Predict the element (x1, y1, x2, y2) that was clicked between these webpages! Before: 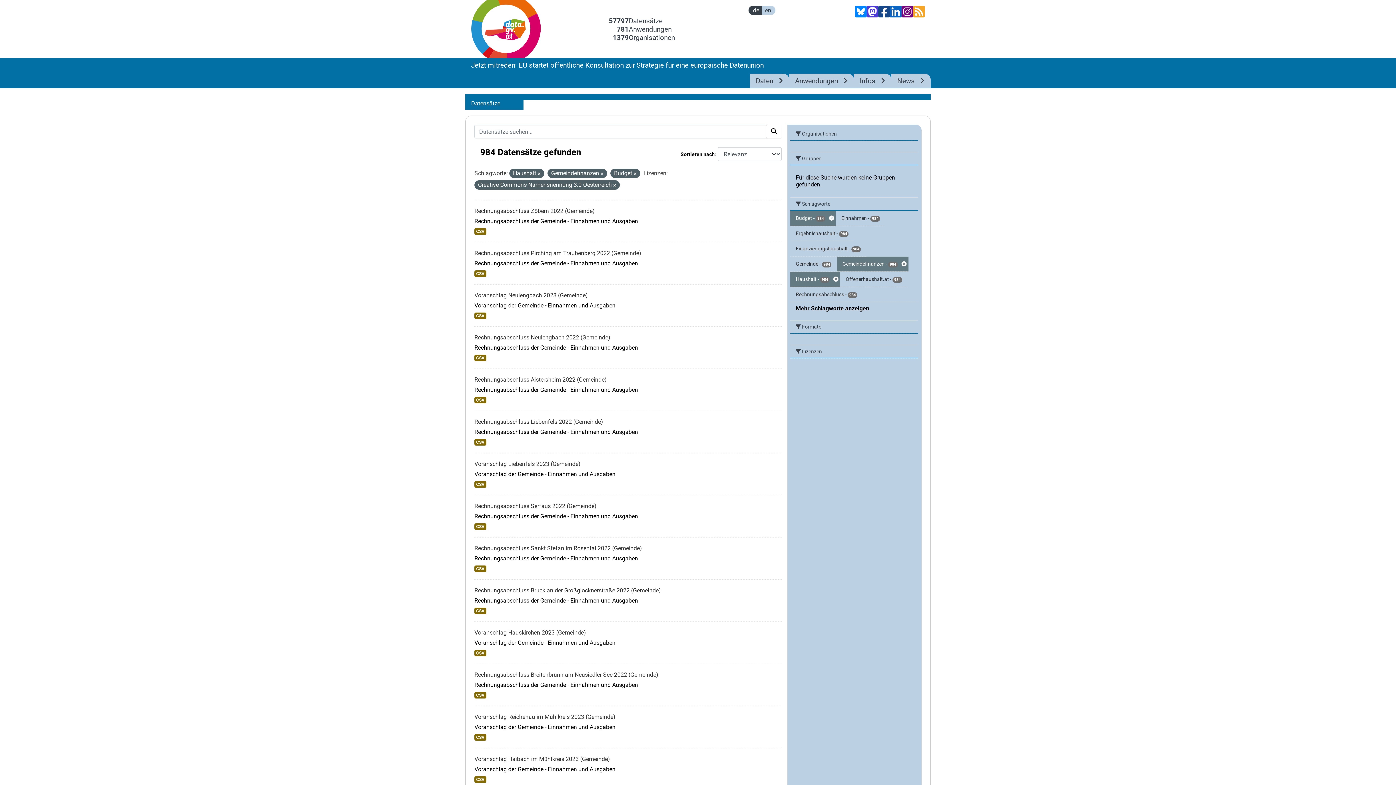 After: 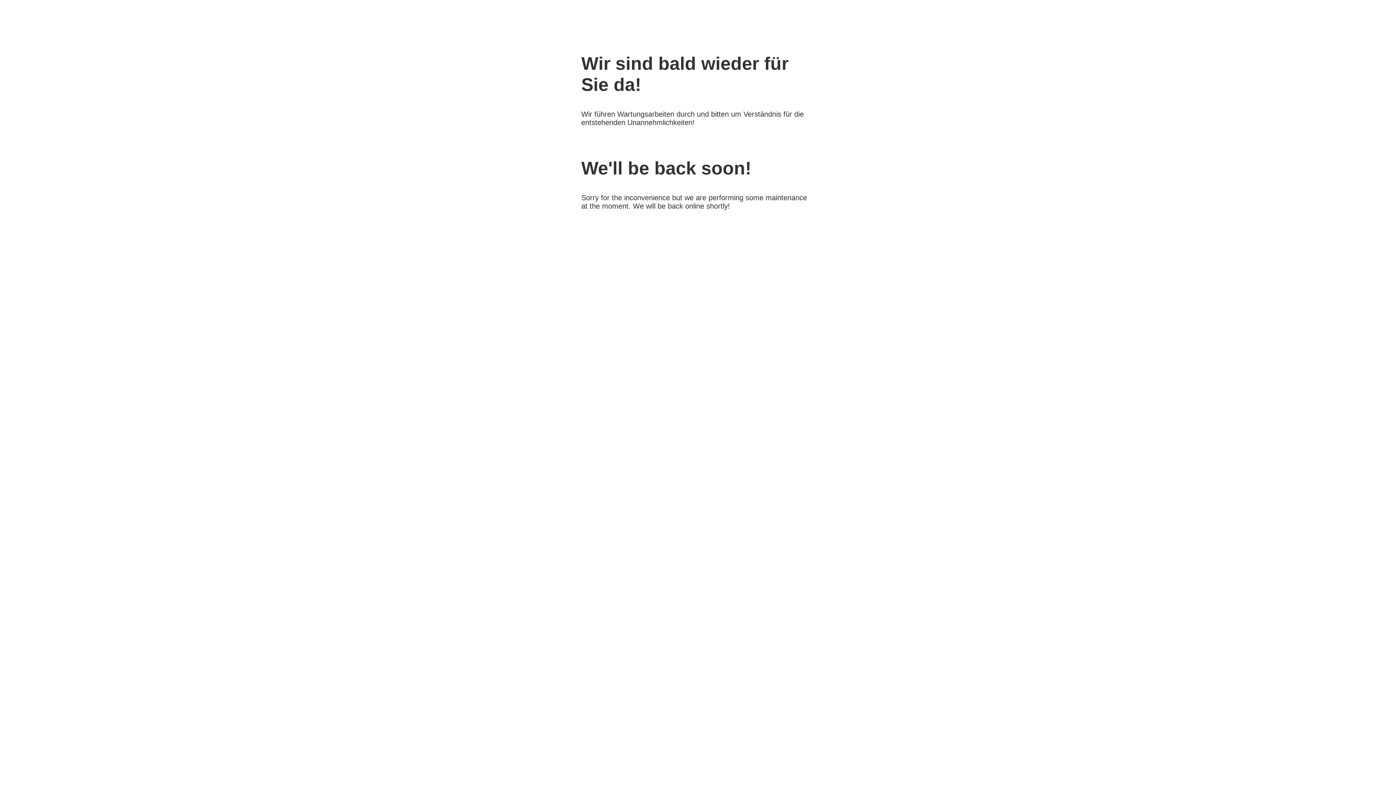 Action: bbox: (854, 73, 891, 88) label: Infos